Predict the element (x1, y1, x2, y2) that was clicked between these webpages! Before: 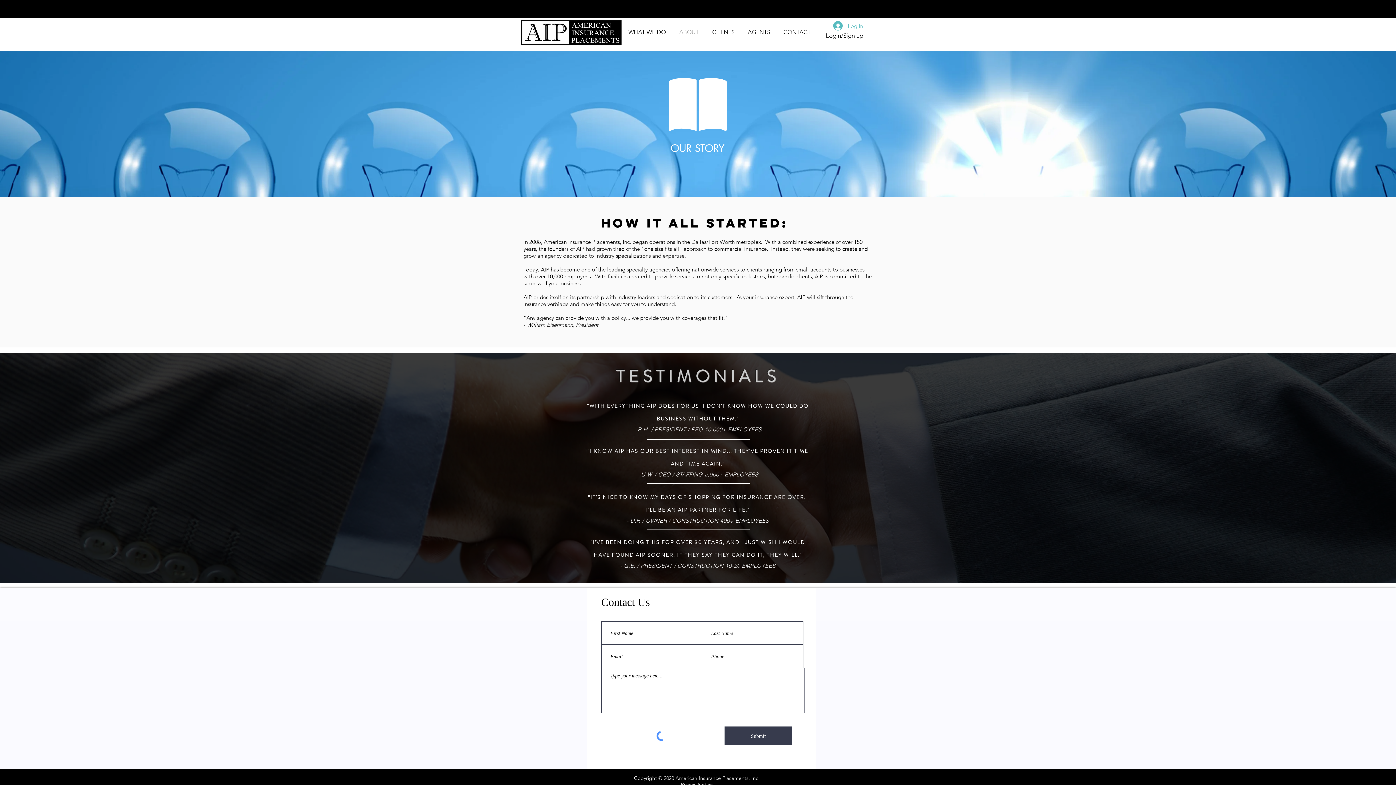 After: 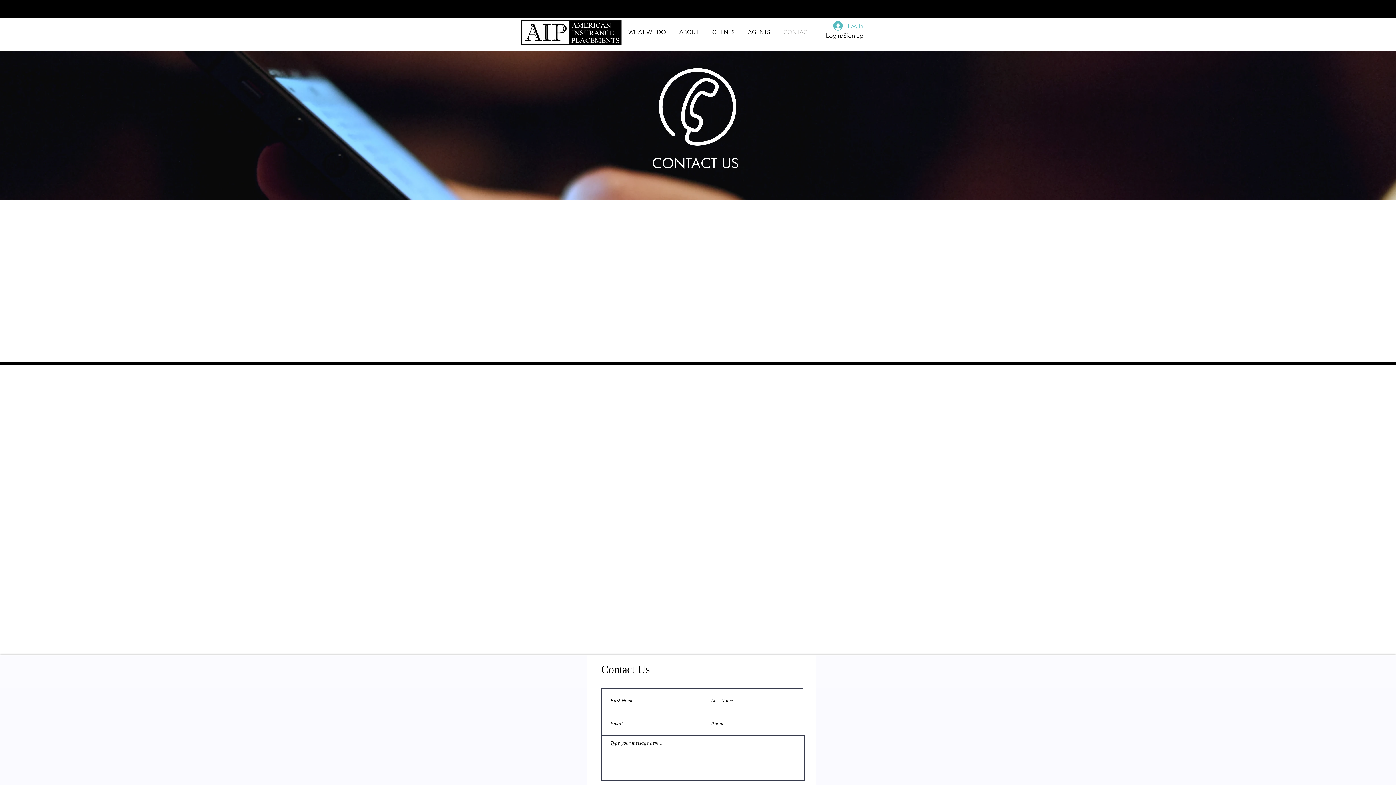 Action: label: CONTACT bbox: (777, 19, 817, 44)